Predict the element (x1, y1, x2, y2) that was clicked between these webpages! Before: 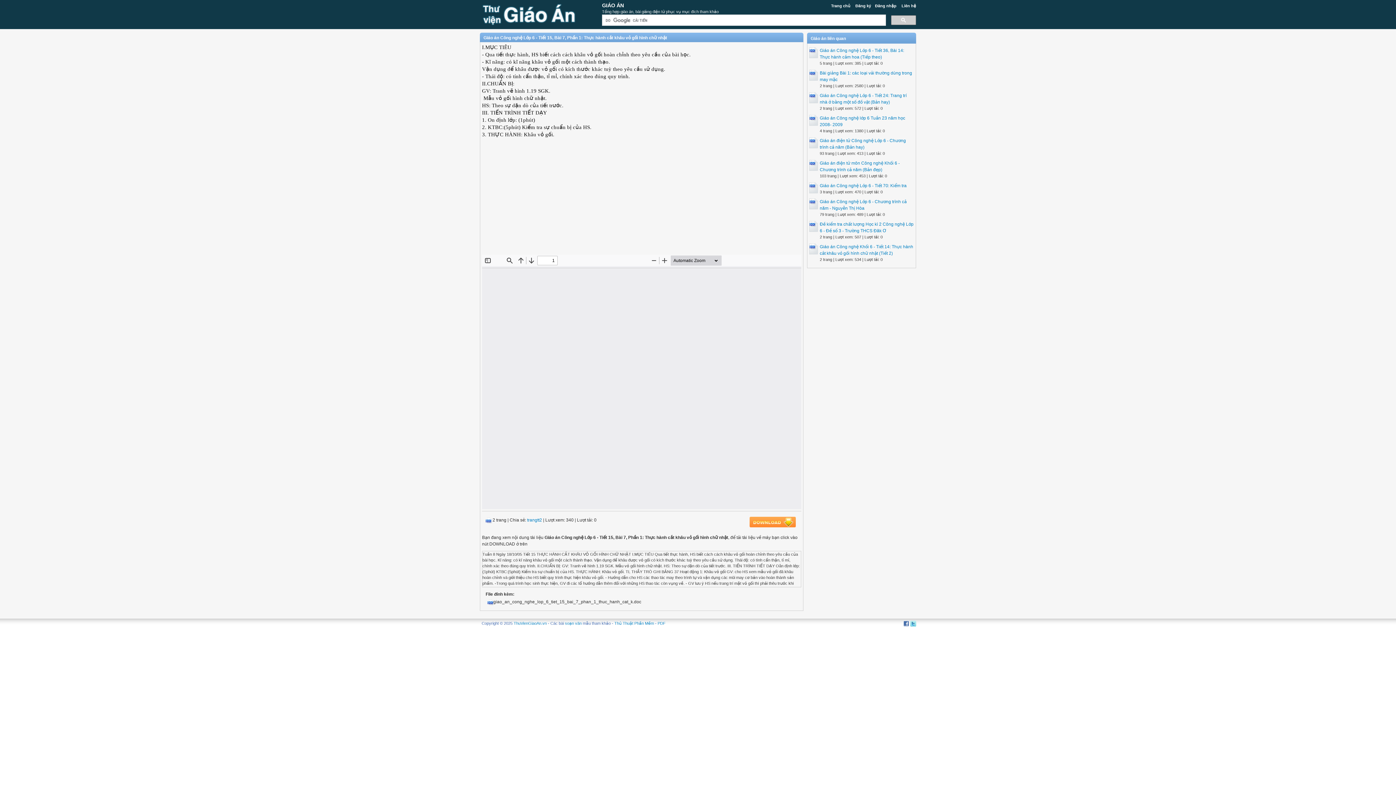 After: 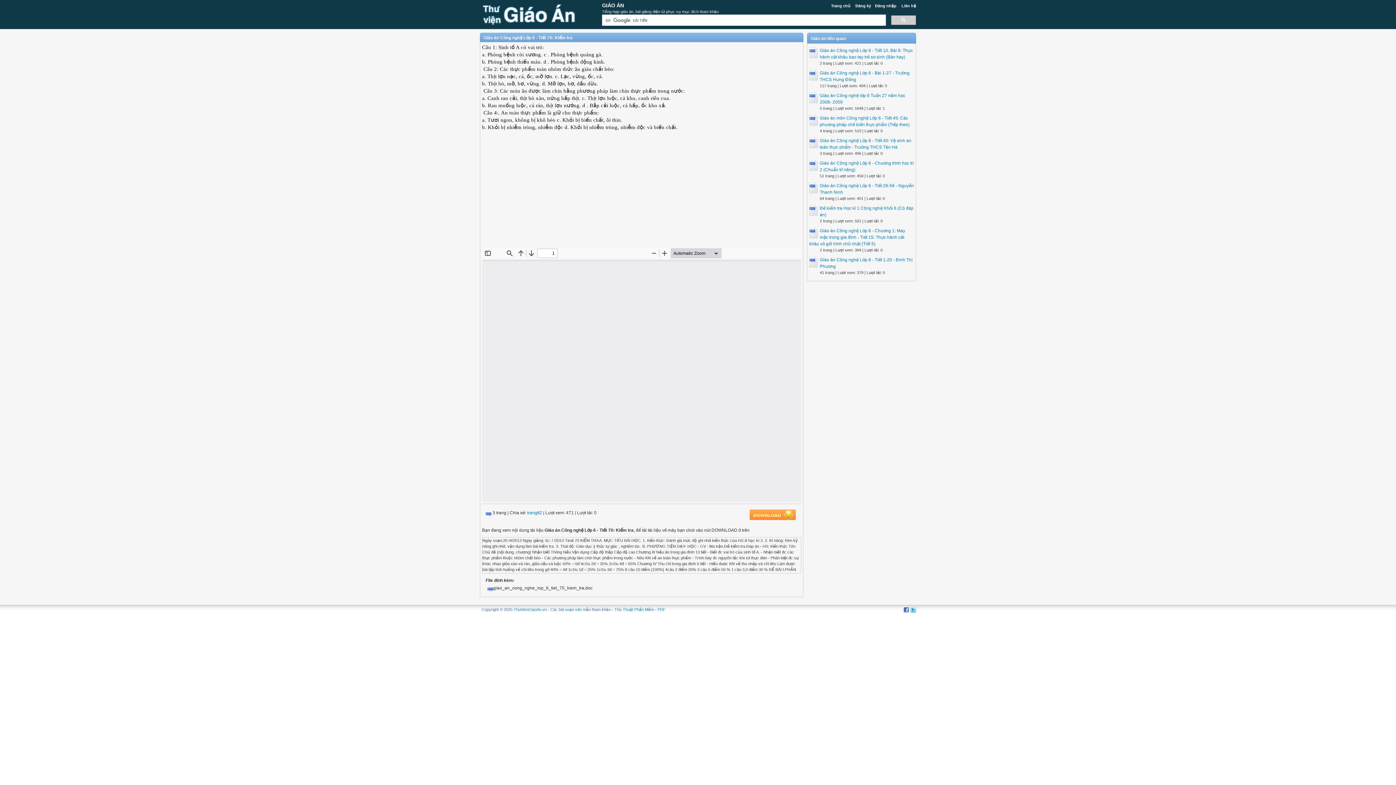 Action: label: Giáo án Công nghệ Lớp 6 - Tiết 70: Kiểm tra bbox: (820, 183, 906, 188)